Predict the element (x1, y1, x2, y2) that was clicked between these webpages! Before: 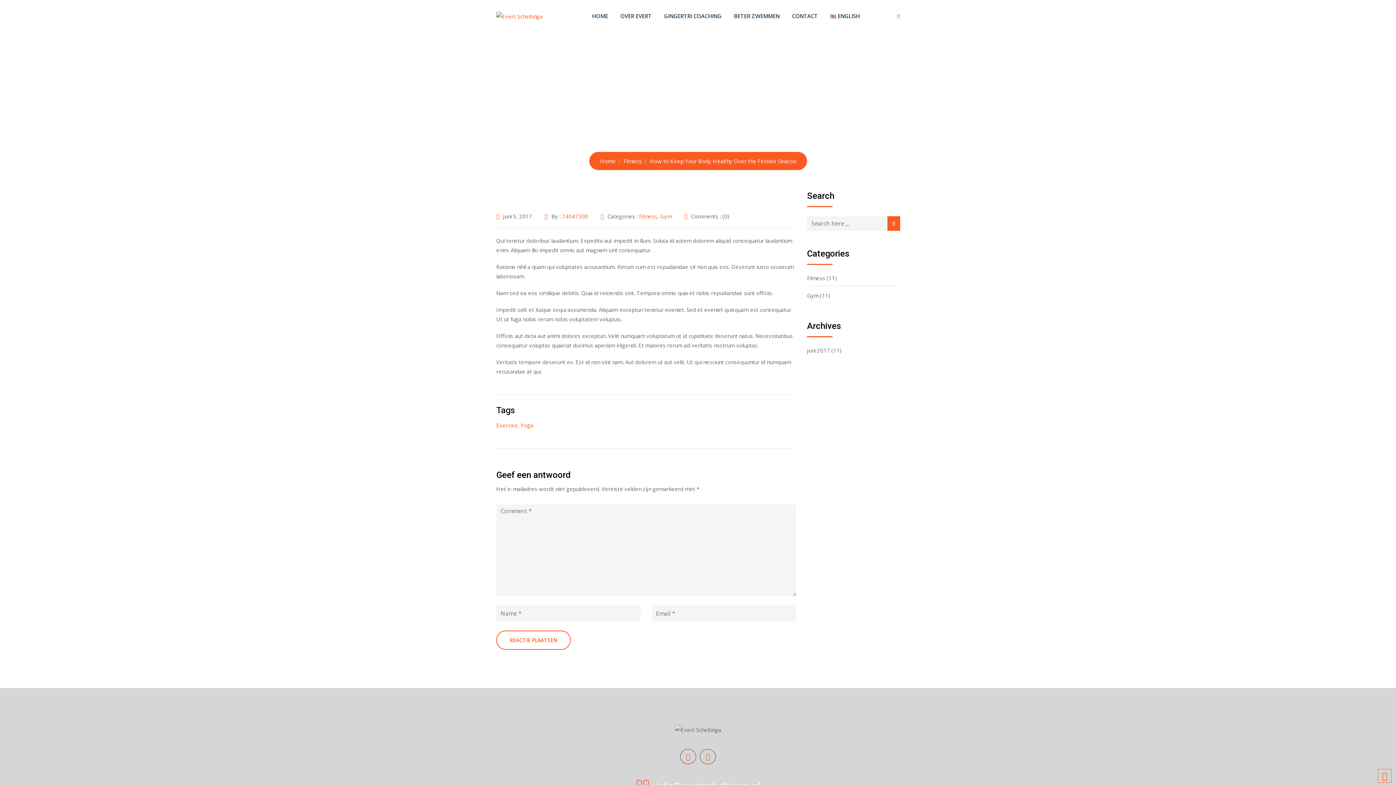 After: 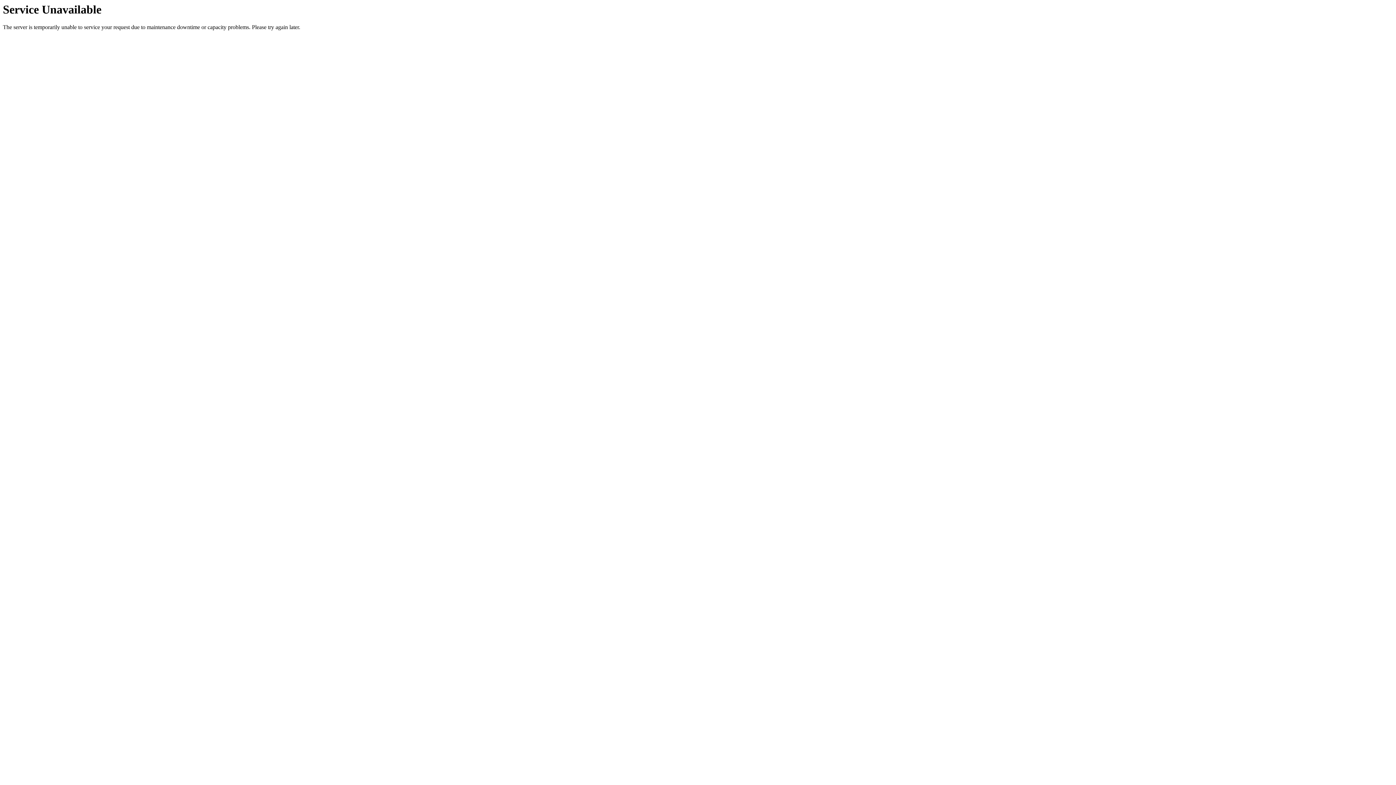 Action: bbox: (520, 421, 533, 429) label: Yoga